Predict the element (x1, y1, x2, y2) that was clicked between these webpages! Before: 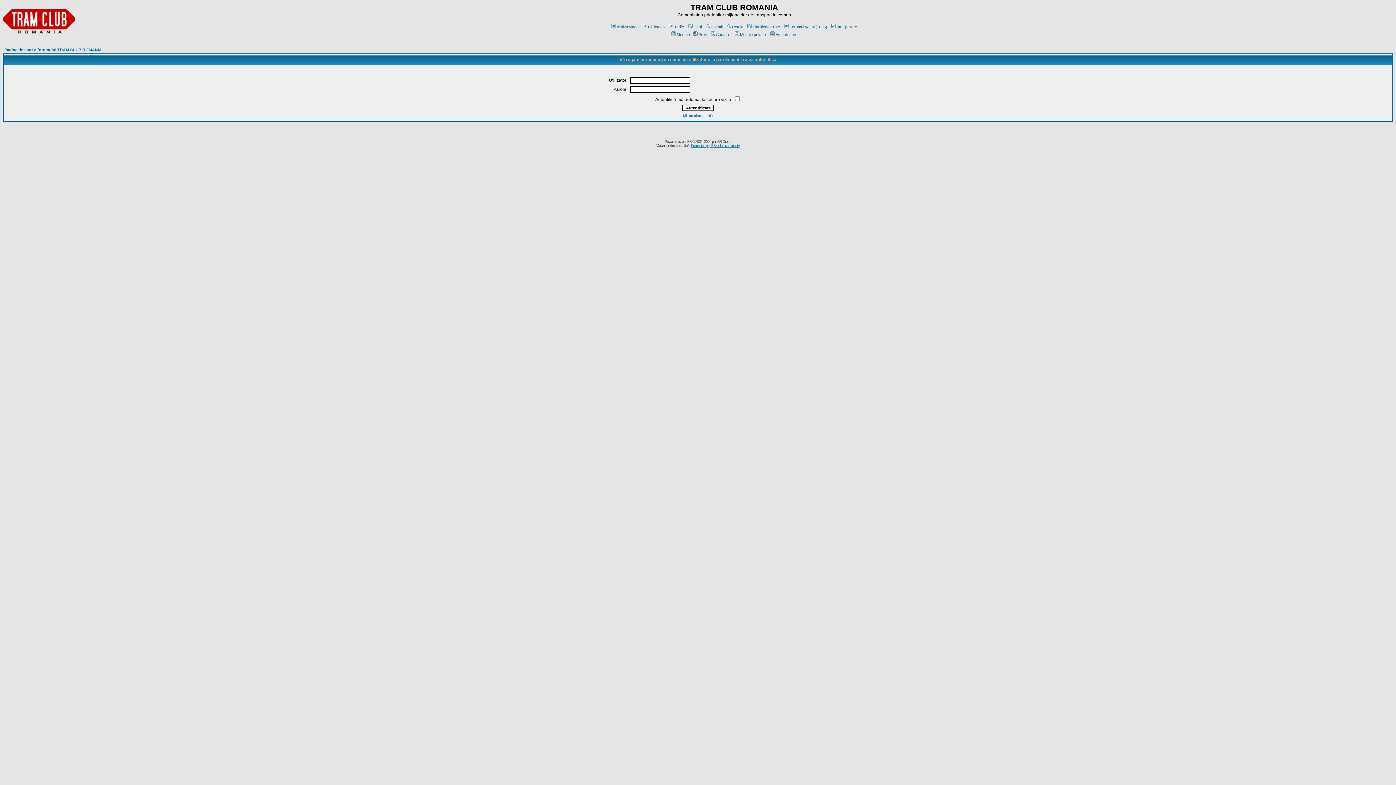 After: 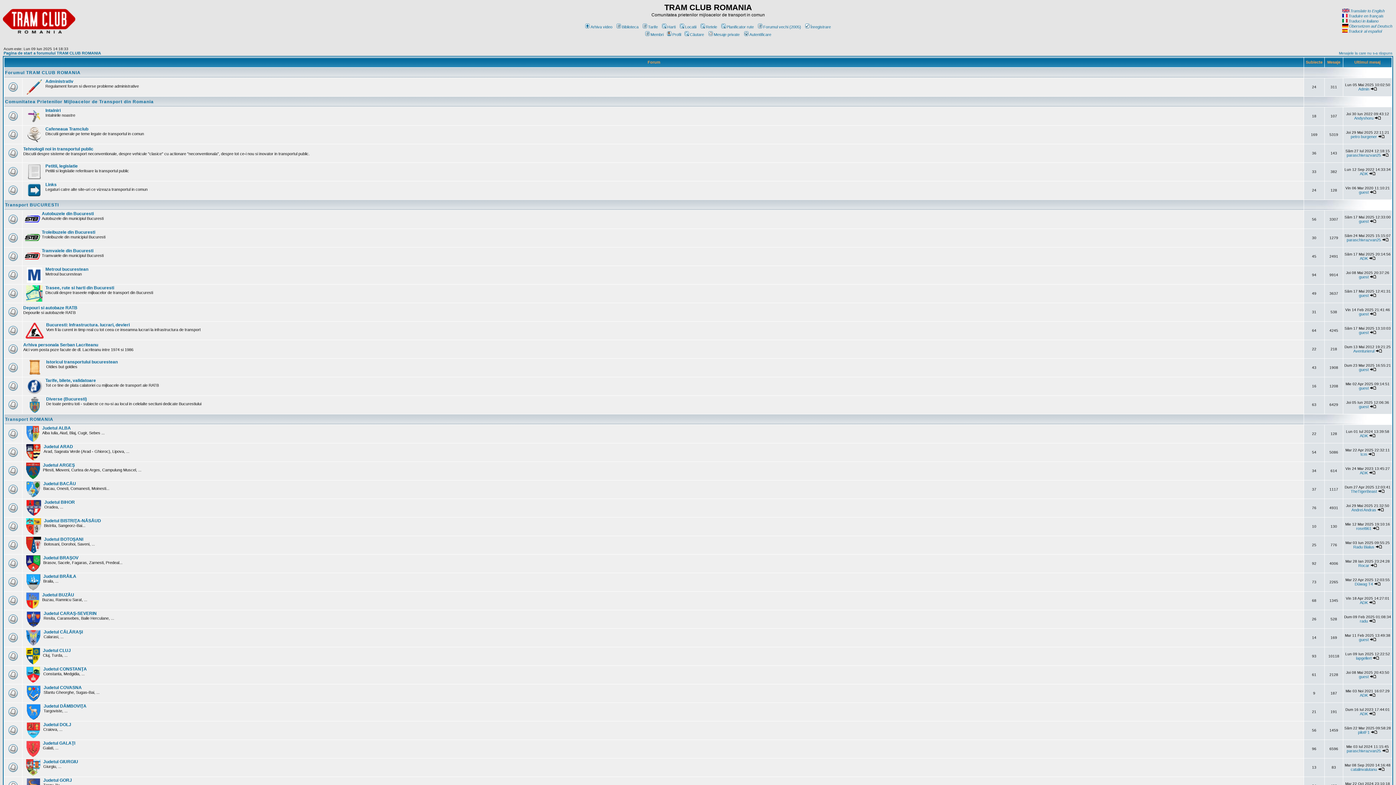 Action: bbox: (4, 47, 101, 52) label: Pagina de start a forumului TRAM CLUB ROMANIA